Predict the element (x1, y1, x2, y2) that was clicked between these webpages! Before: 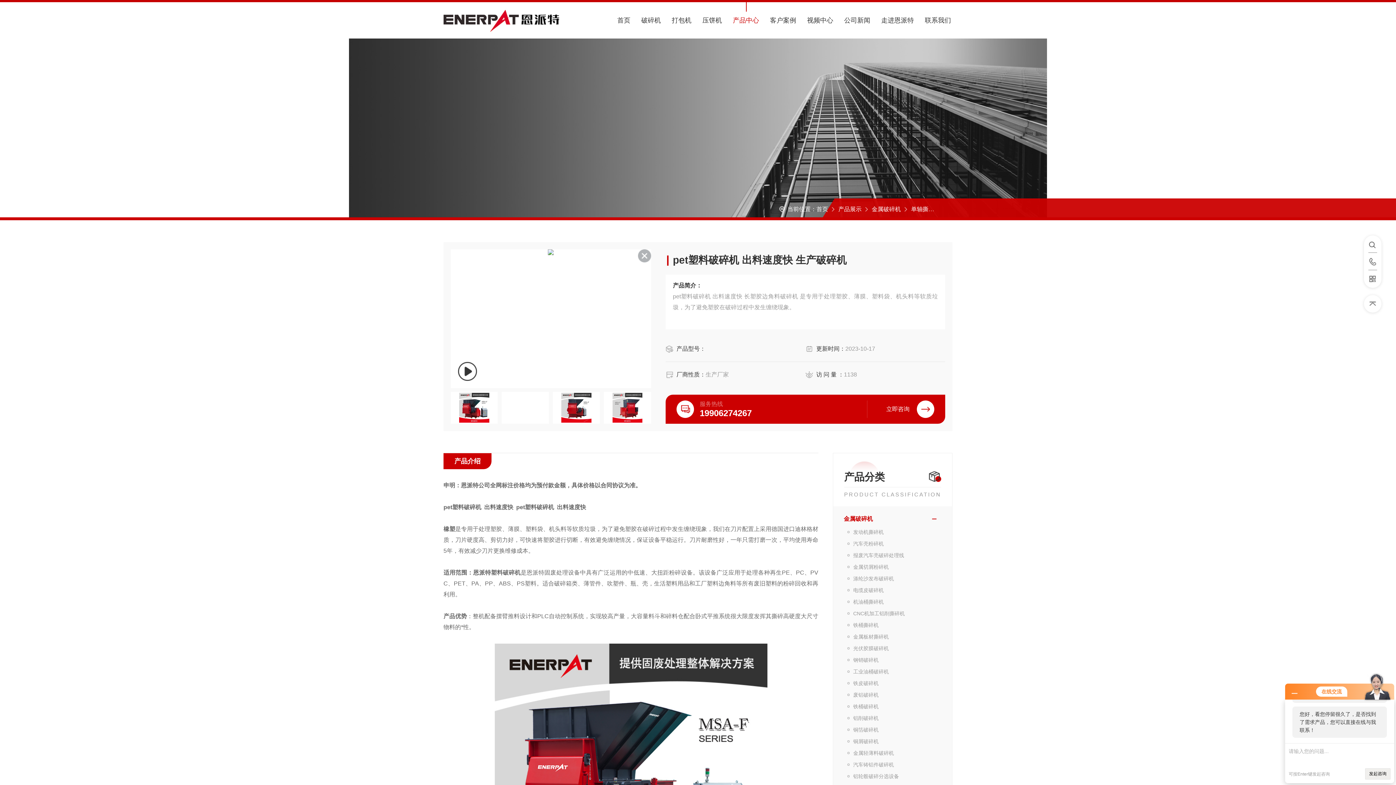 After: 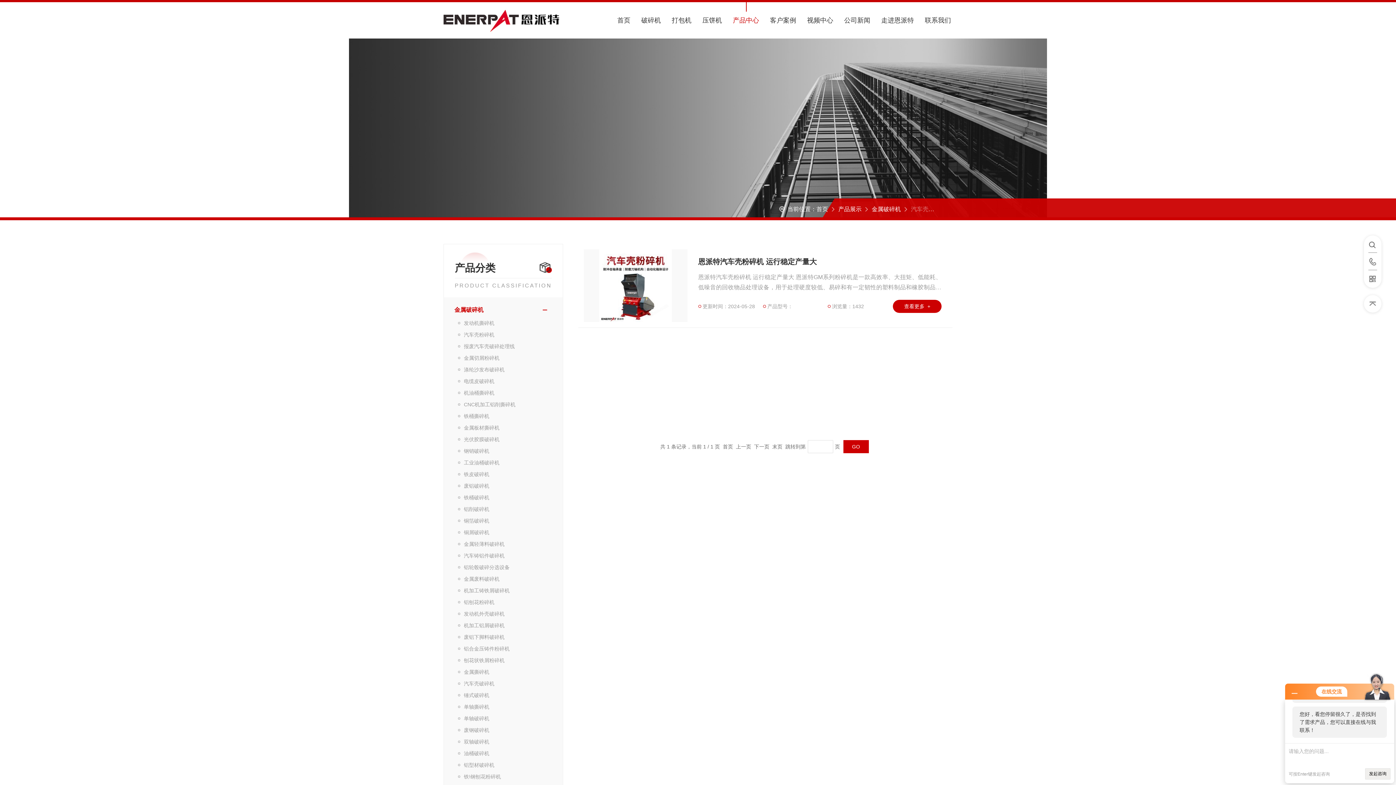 Action: label: 汽车壳粉碎机 bbox: (844, 538, 941, 549)